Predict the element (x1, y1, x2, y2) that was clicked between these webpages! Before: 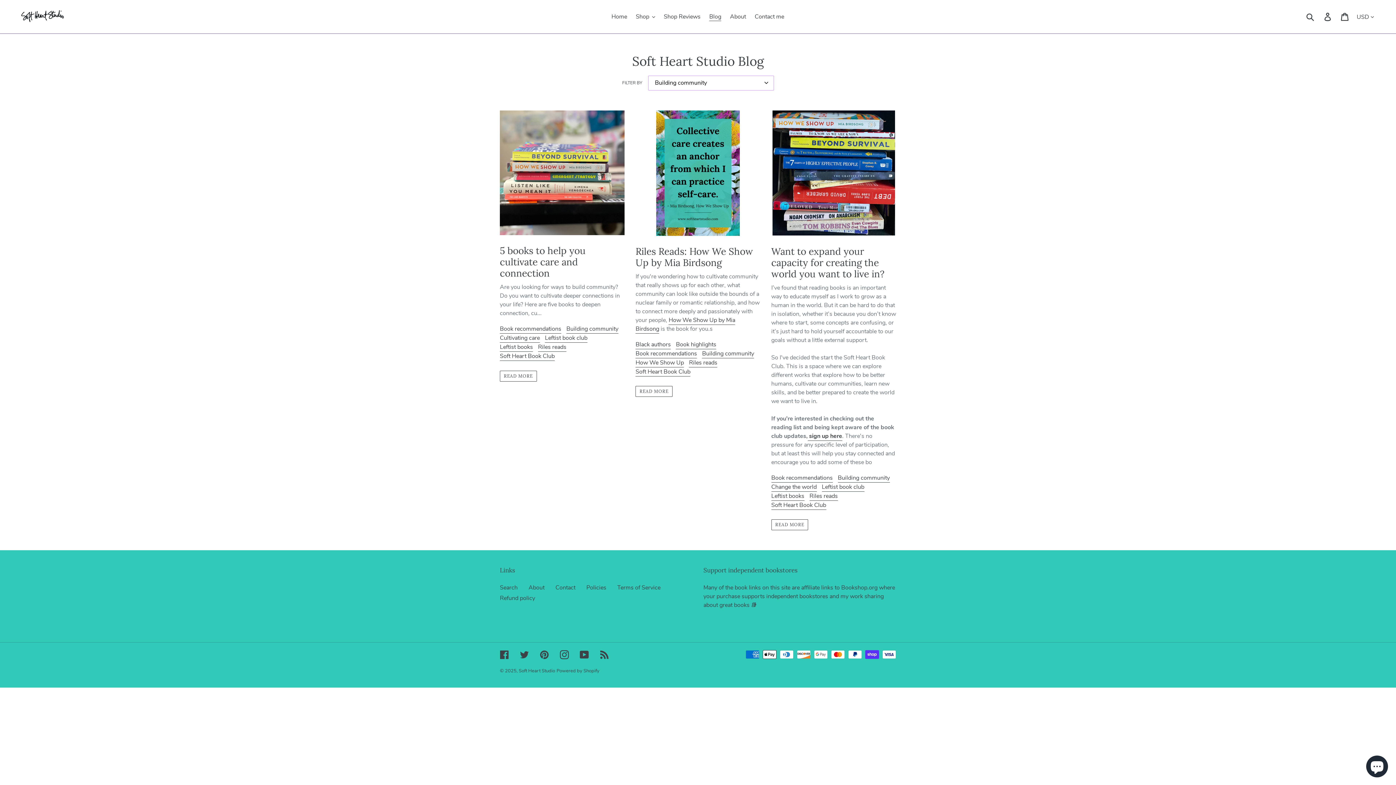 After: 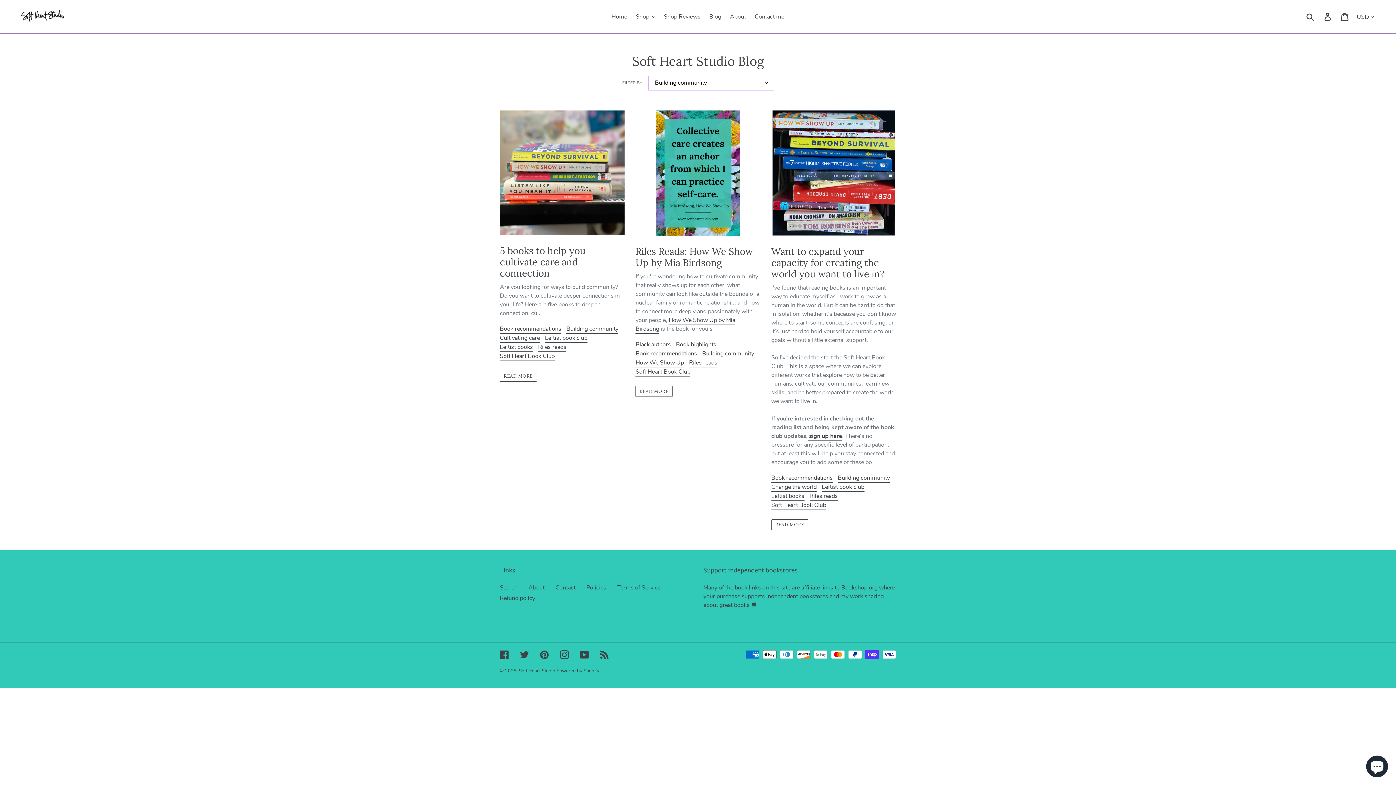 Action: label: Building community bbox: (838, 474, 890, 482)